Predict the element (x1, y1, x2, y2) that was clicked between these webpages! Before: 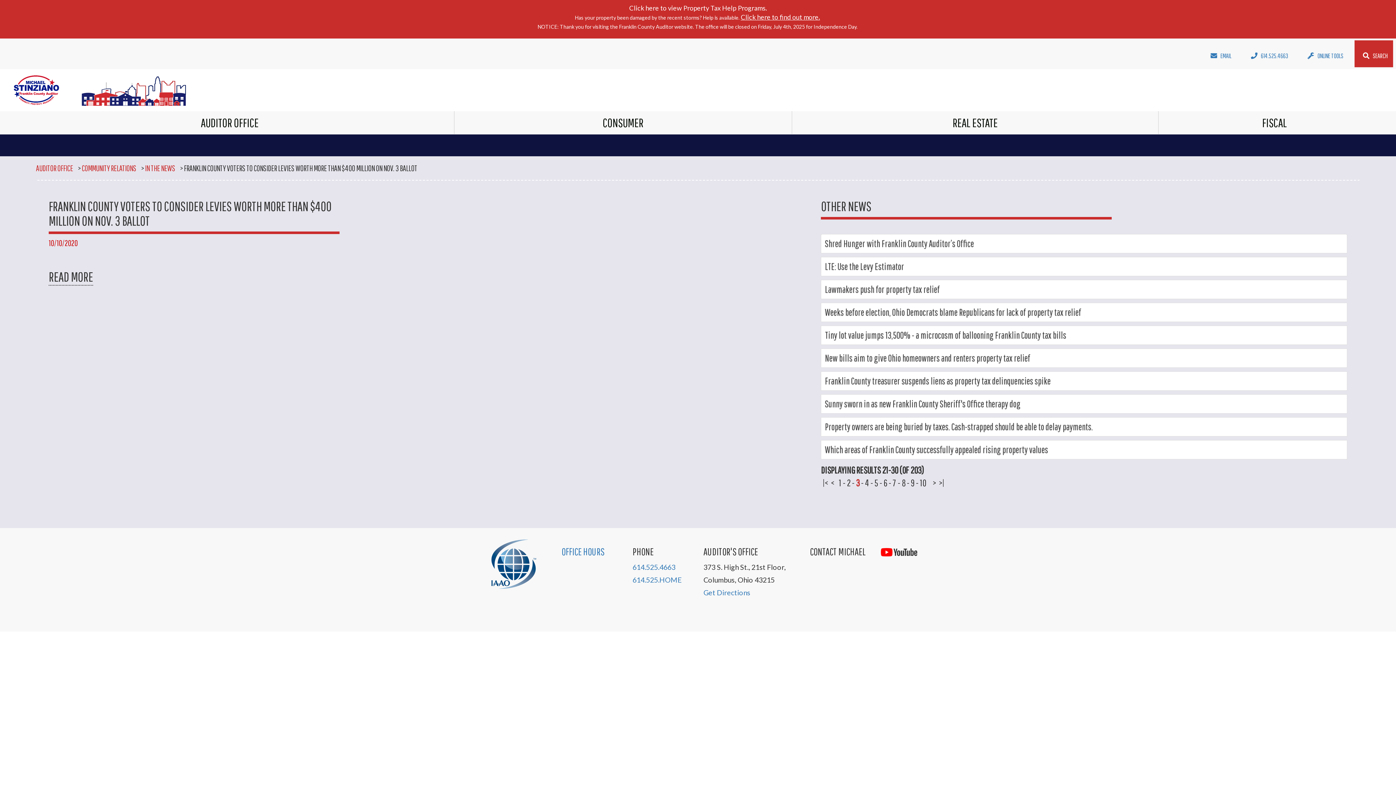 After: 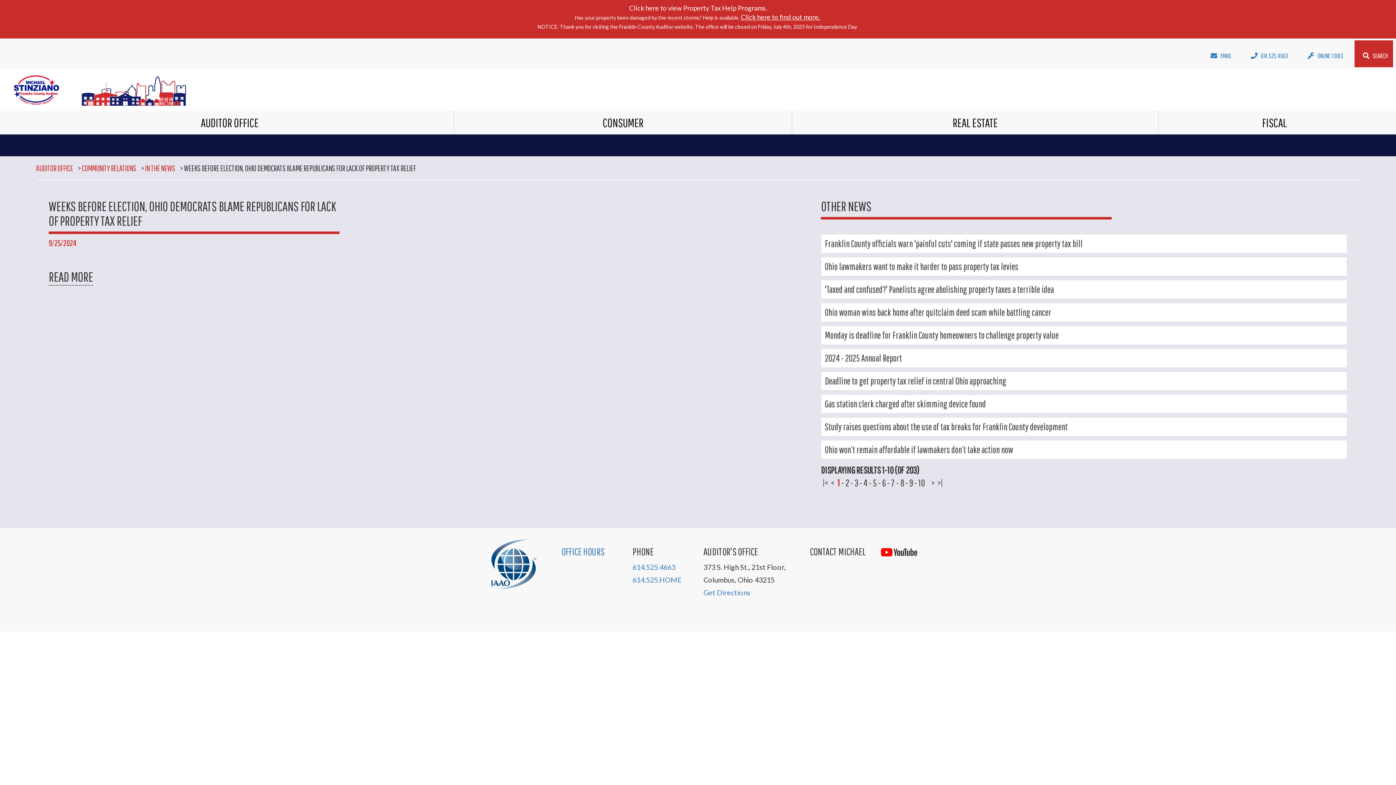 Action: label: Weeks before election, Ohio Democrats blame Republicans for lack of property tax relief bbox: (825, 306, 1341, 318)